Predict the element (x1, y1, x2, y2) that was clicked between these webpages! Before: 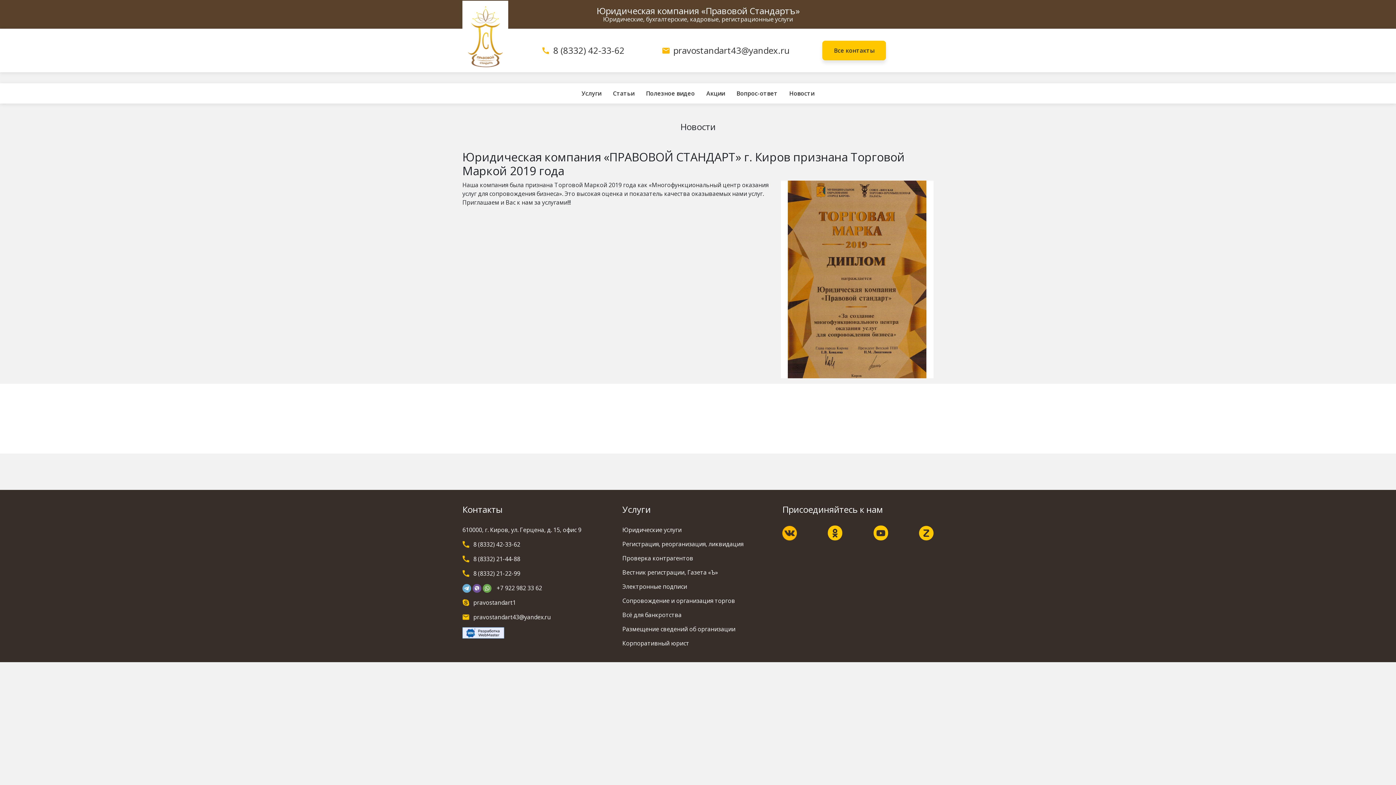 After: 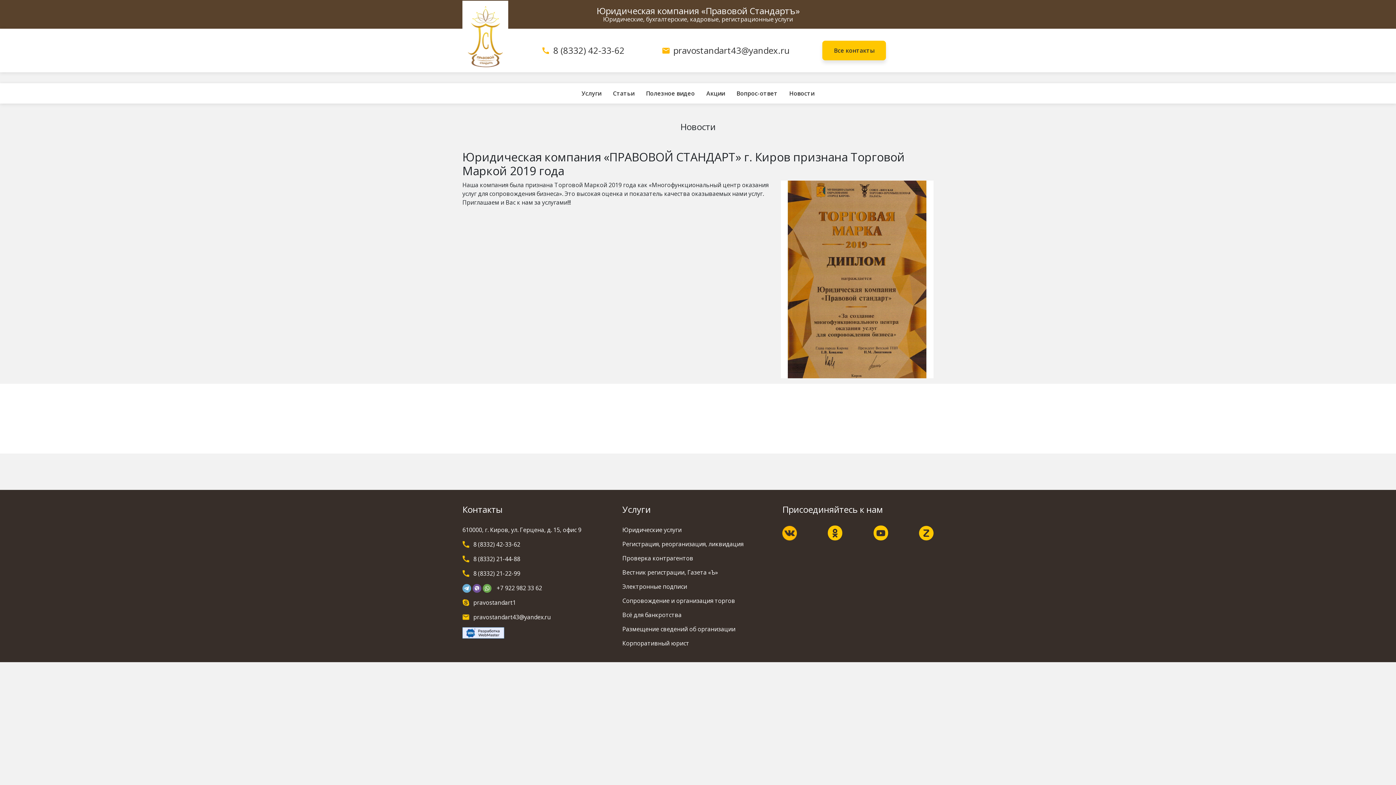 Action: bbox: (472, 584, 481, 592)